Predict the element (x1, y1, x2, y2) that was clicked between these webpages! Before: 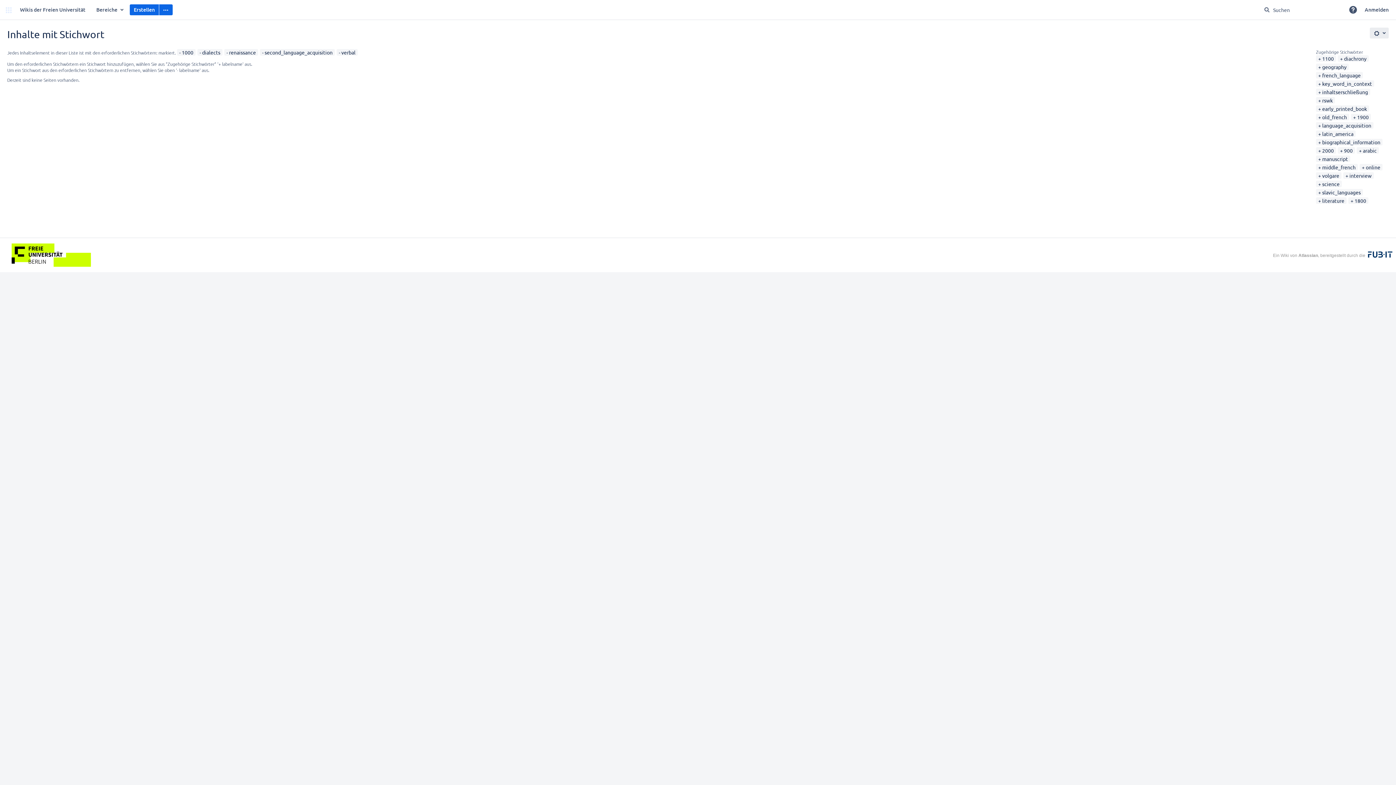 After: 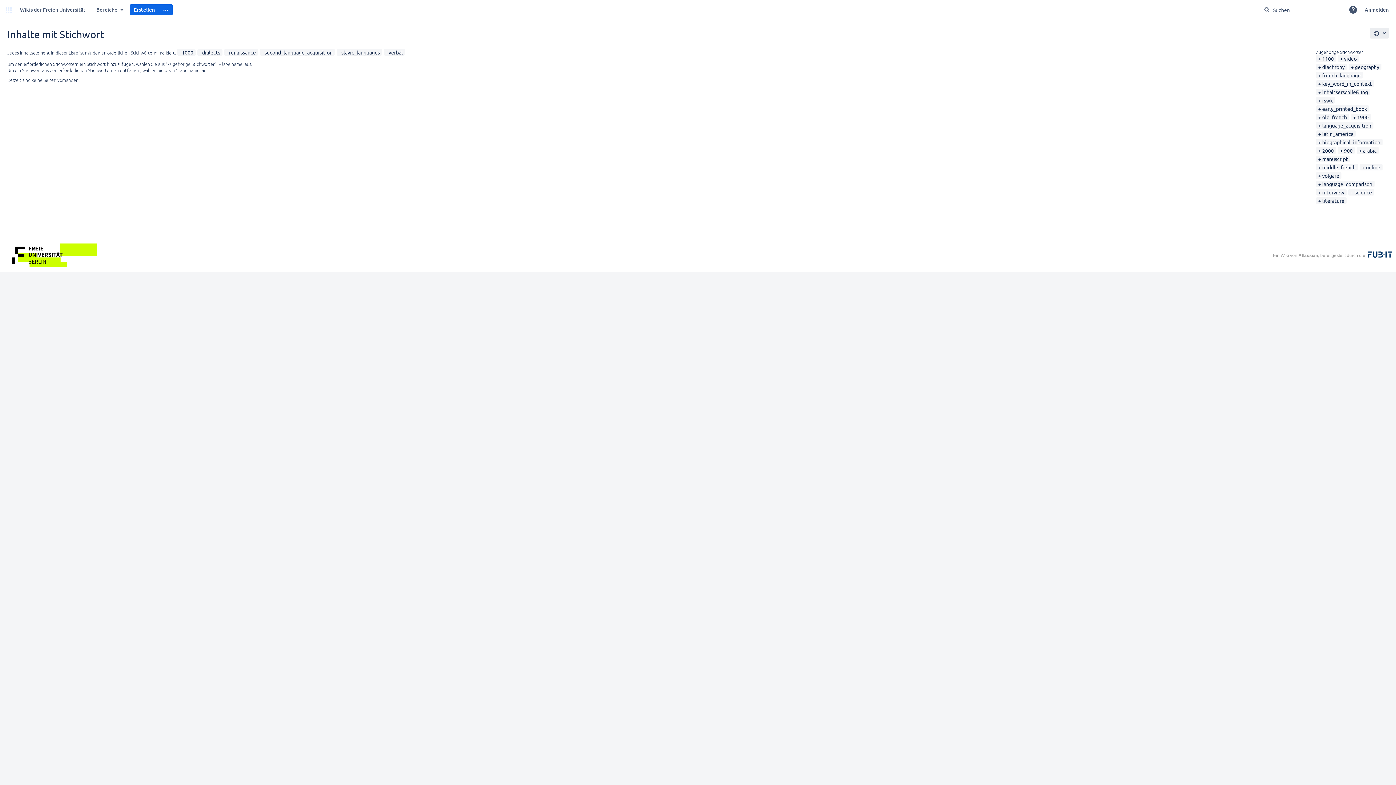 Action: bbox: (1318, 189, 1361, 195) label: slavic_languages